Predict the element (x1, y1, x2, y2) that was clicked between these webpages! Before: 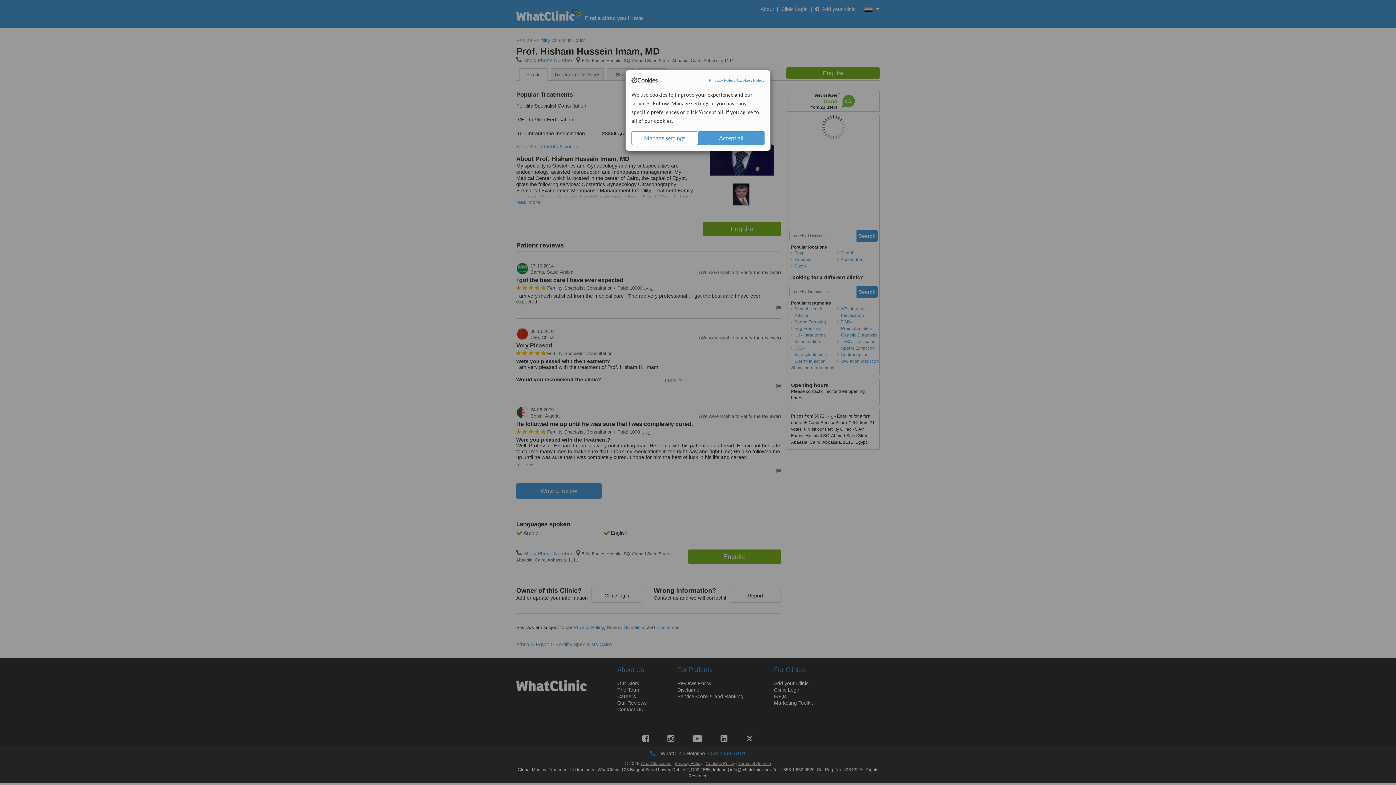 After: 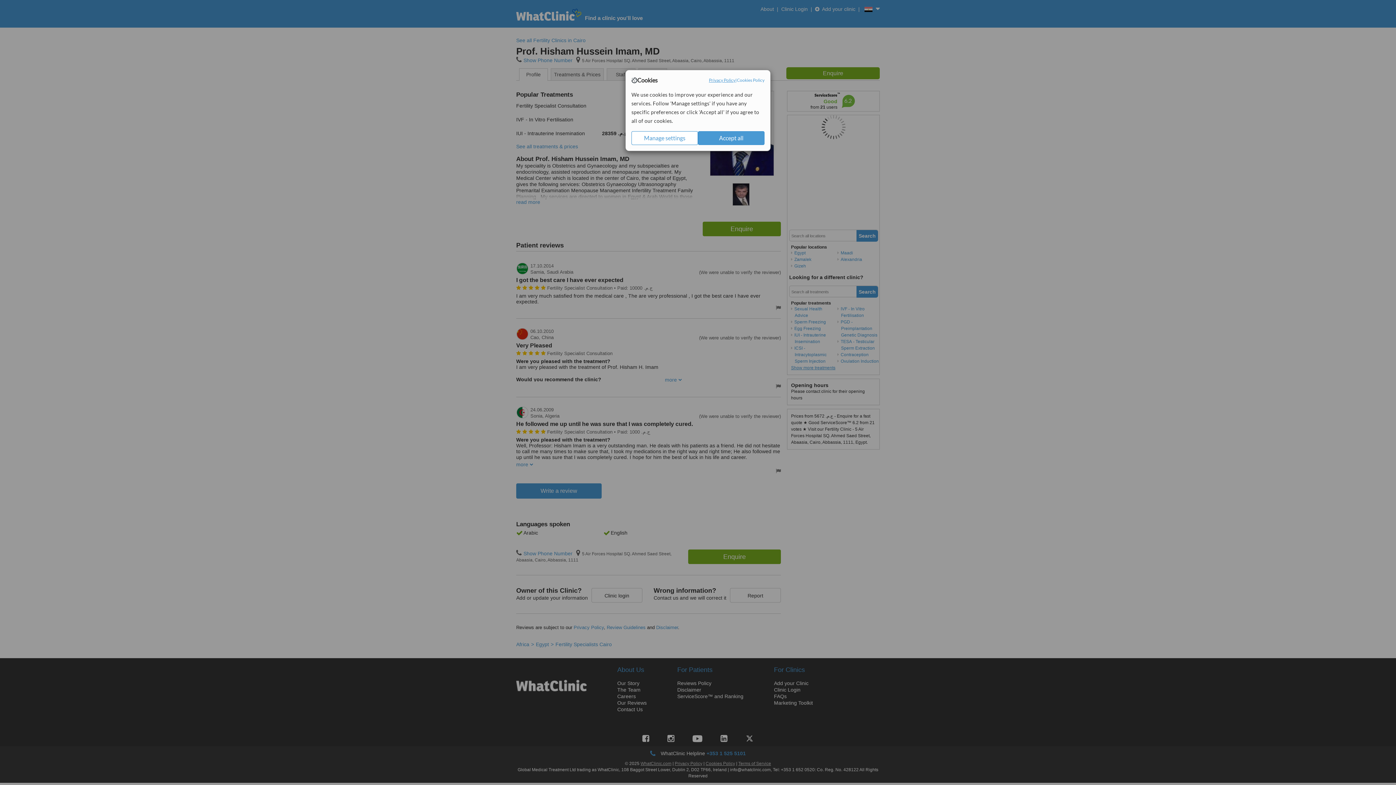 Action: bbox: (709, 77, 735, 83) label: Privacy Policy